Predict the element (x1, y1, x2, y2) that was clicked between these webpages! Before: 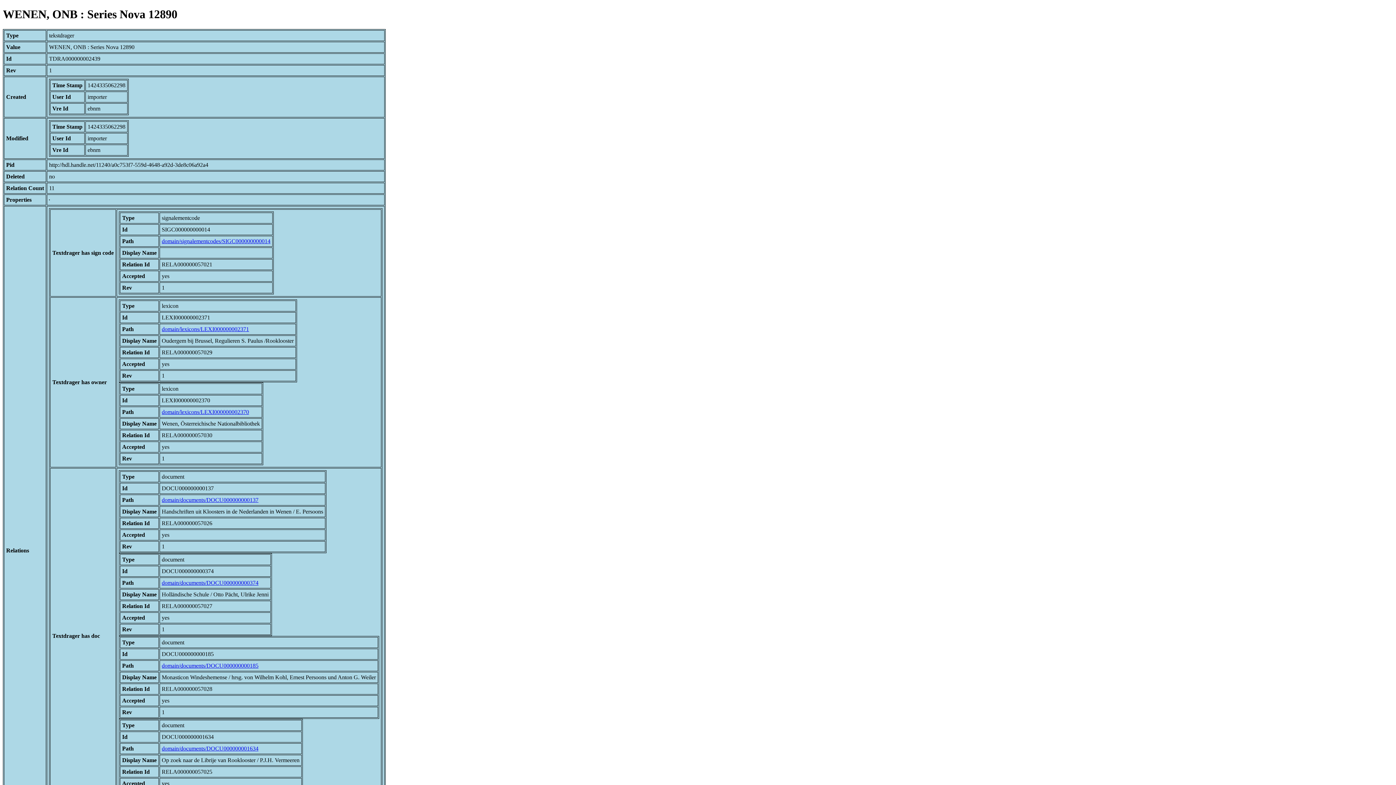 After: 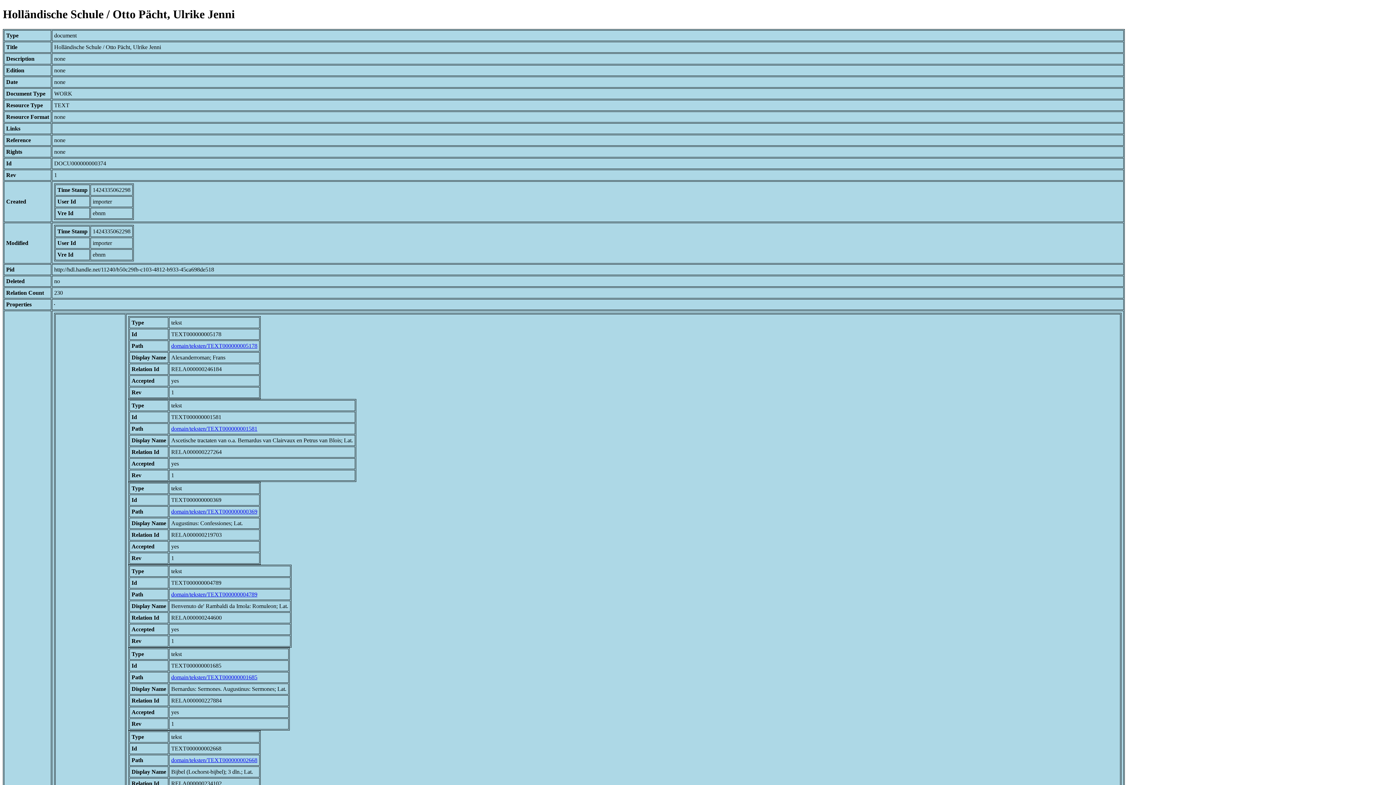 Action: bbox: (161, 579, 258, 586) label: domain/documents/DOCU000000000374